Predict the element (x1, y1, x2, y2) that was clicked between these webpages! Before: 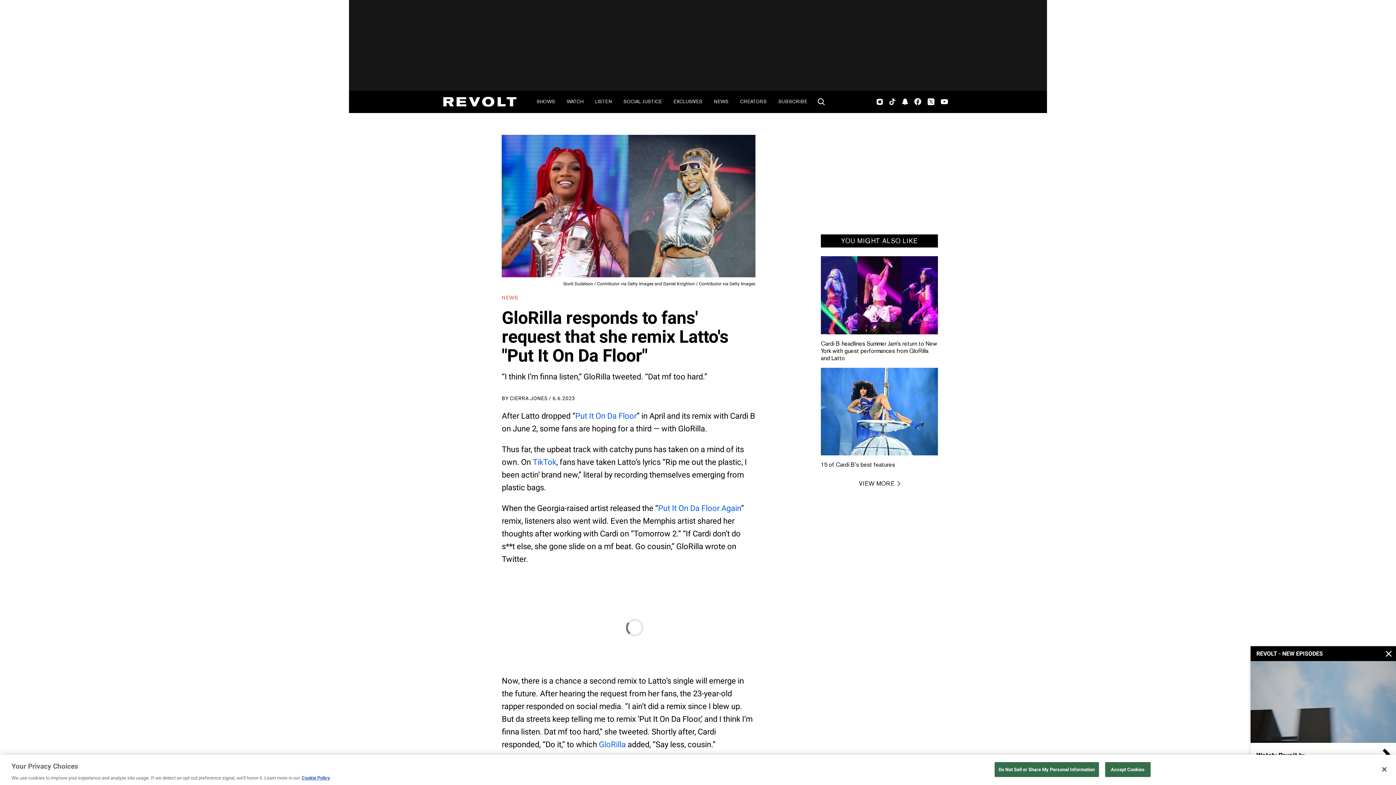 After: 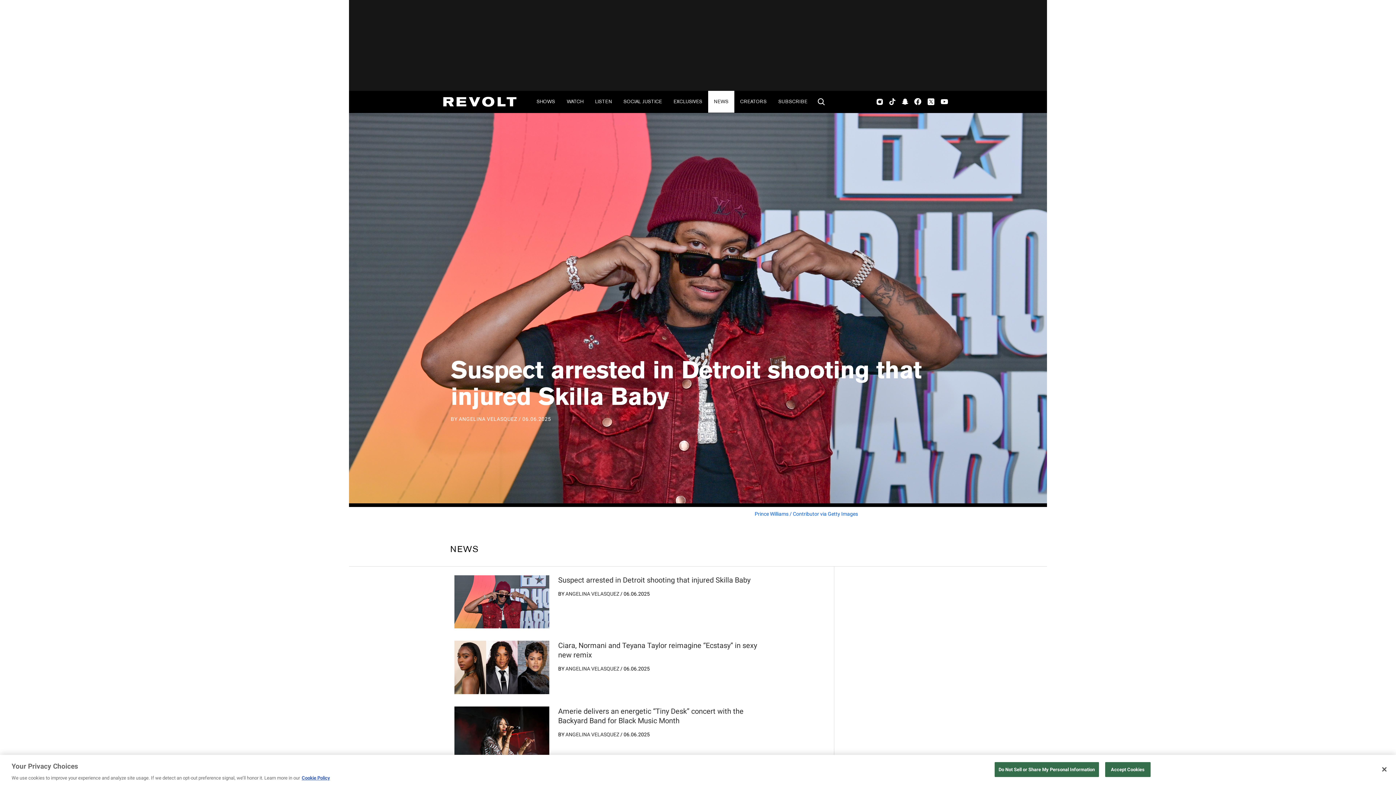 Action: bbox: (501, 294, 518, 301) label: NEWS